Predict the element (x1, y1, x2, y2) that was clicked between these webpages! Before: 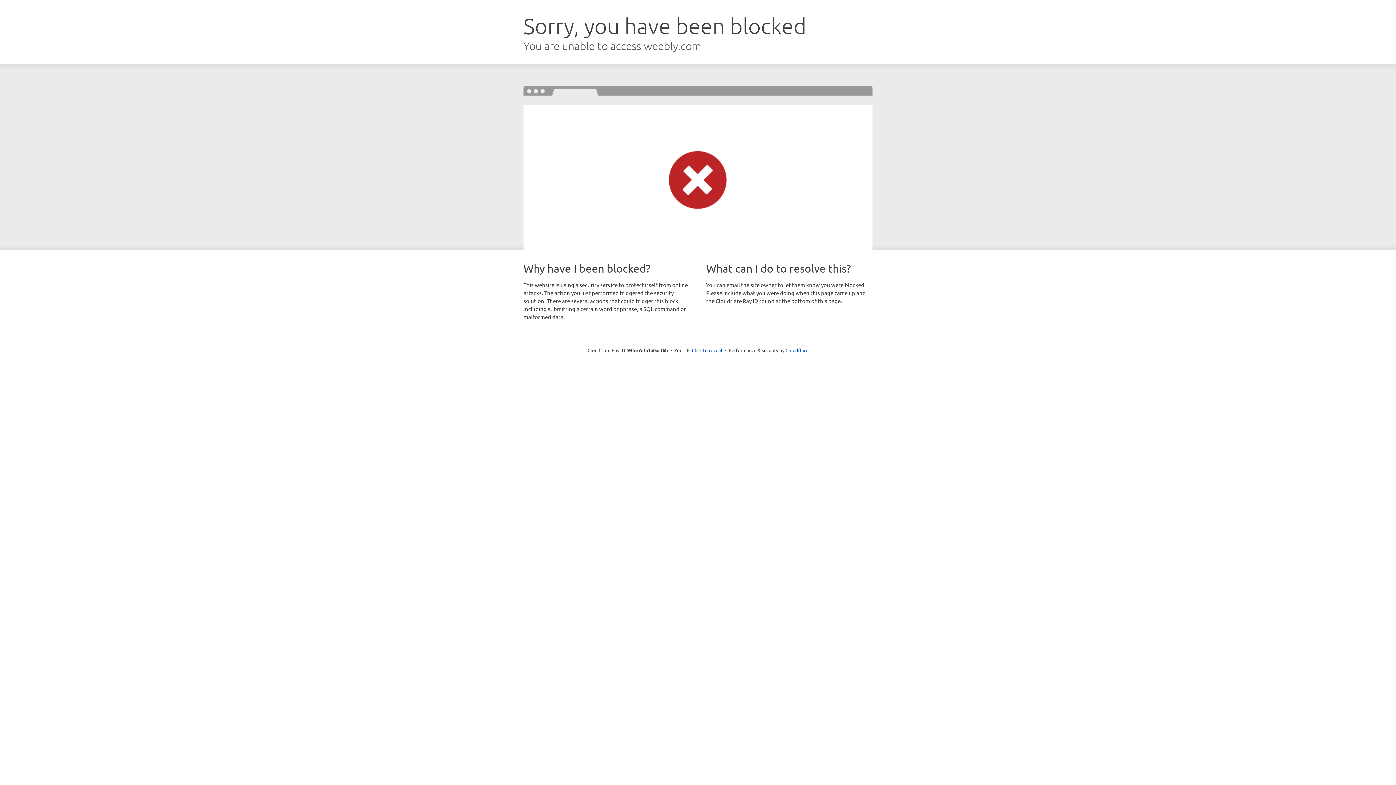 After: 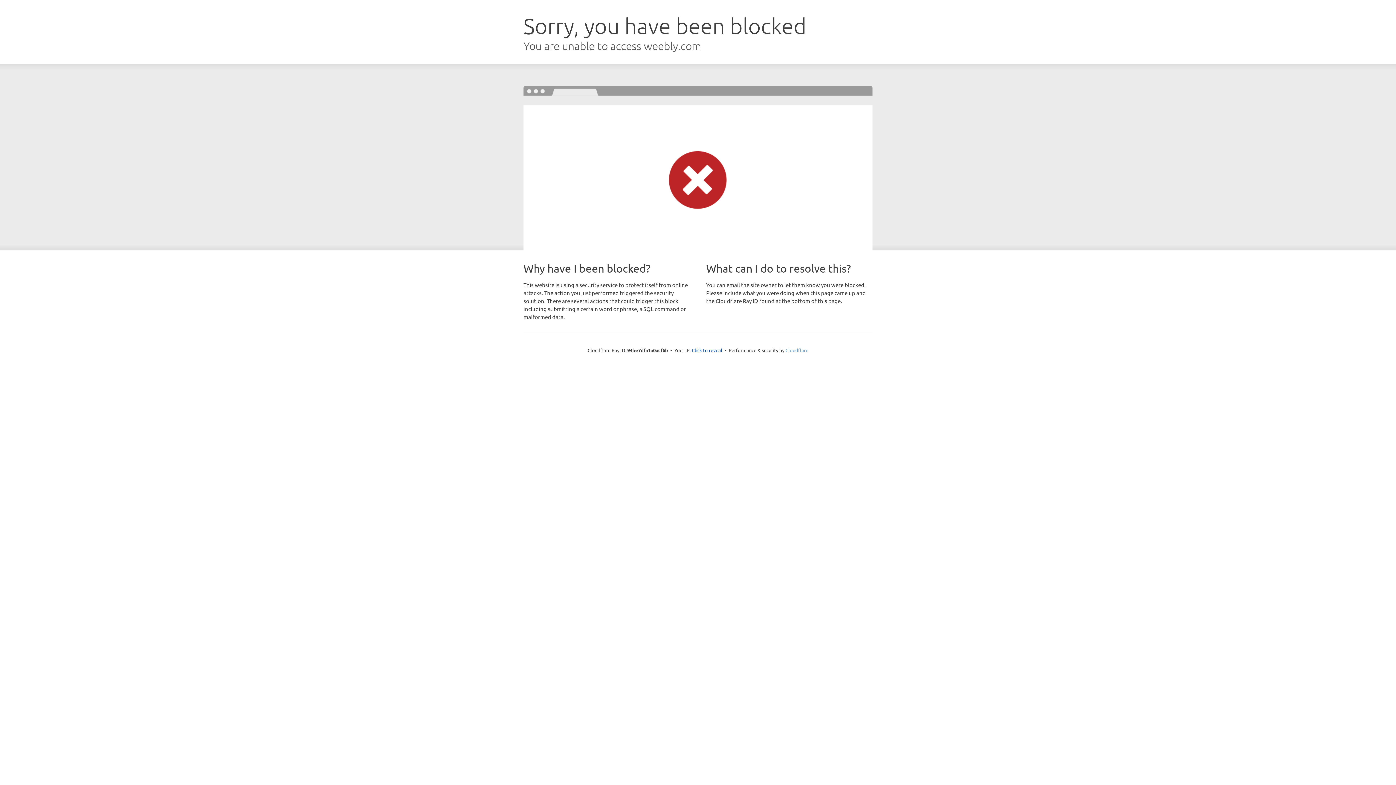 Action: bbox: (785, 347, 808, 353) label: Cloudflare